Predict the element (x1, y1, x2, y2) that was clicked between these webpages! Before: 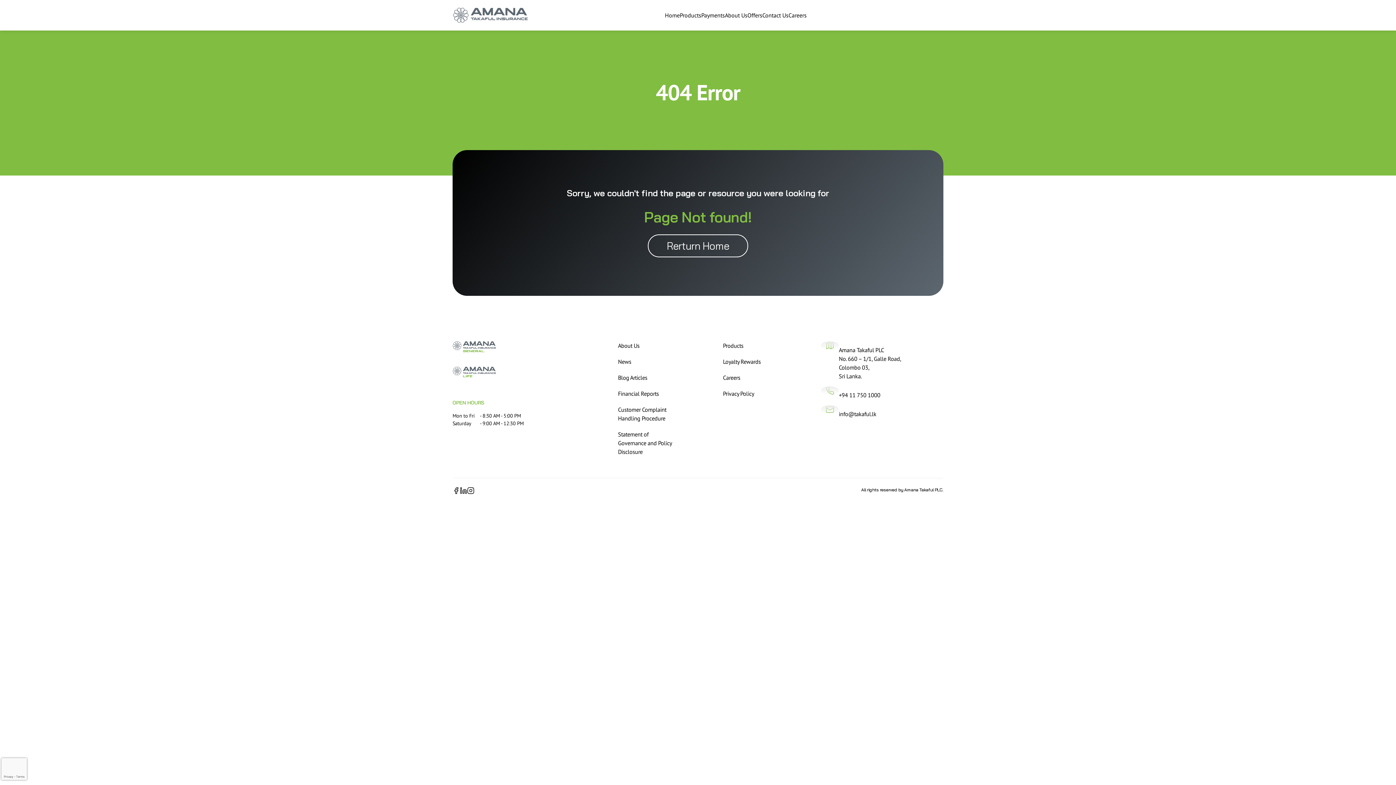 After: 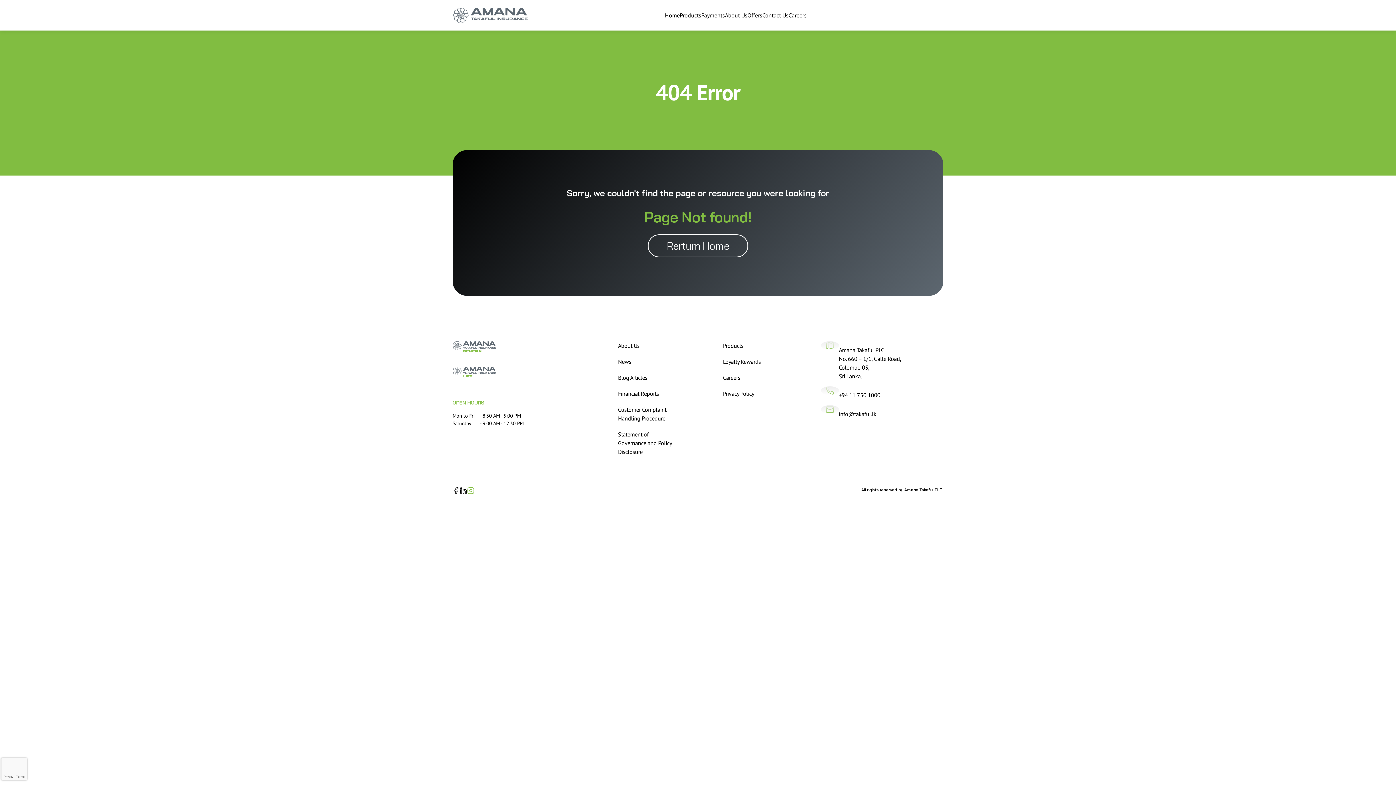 Action: bbox: (467, 486, 474, 493)